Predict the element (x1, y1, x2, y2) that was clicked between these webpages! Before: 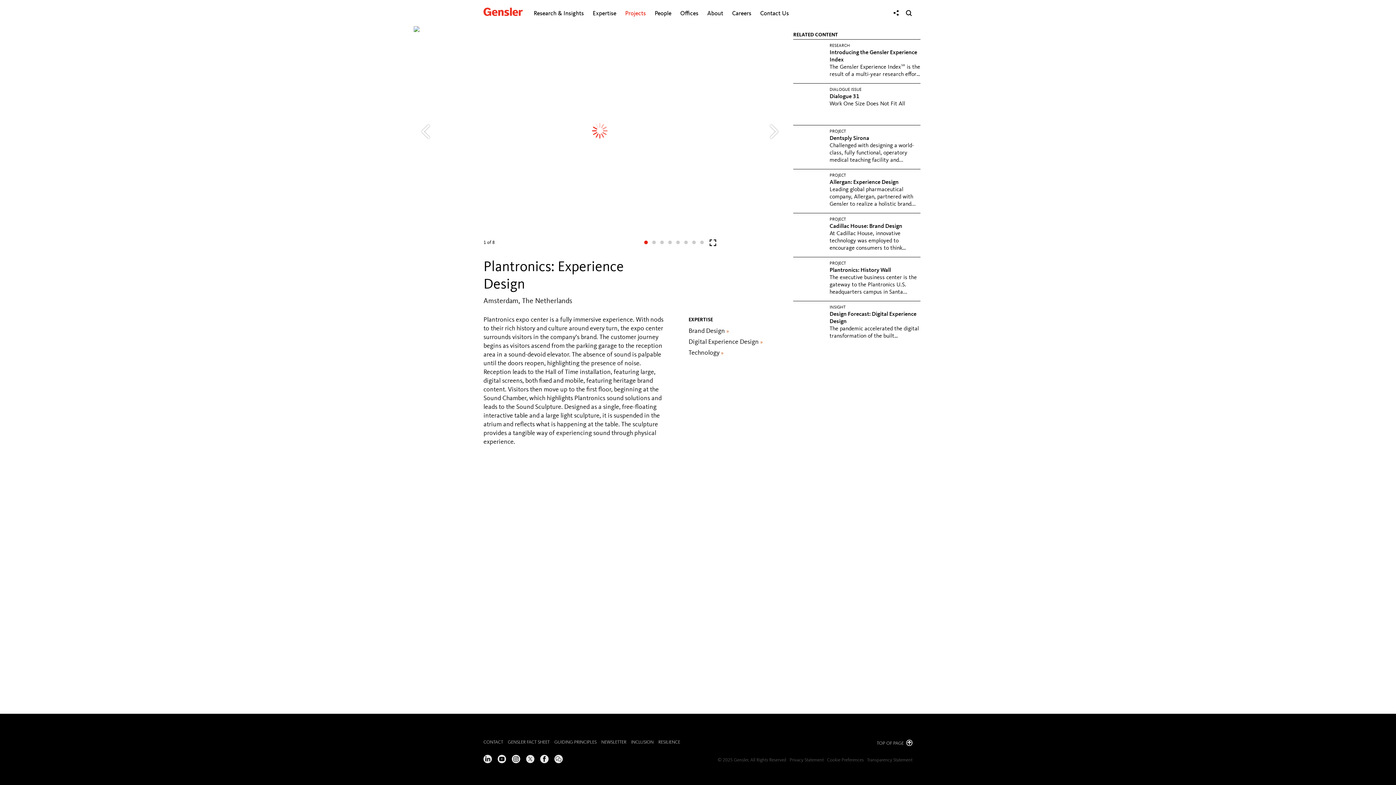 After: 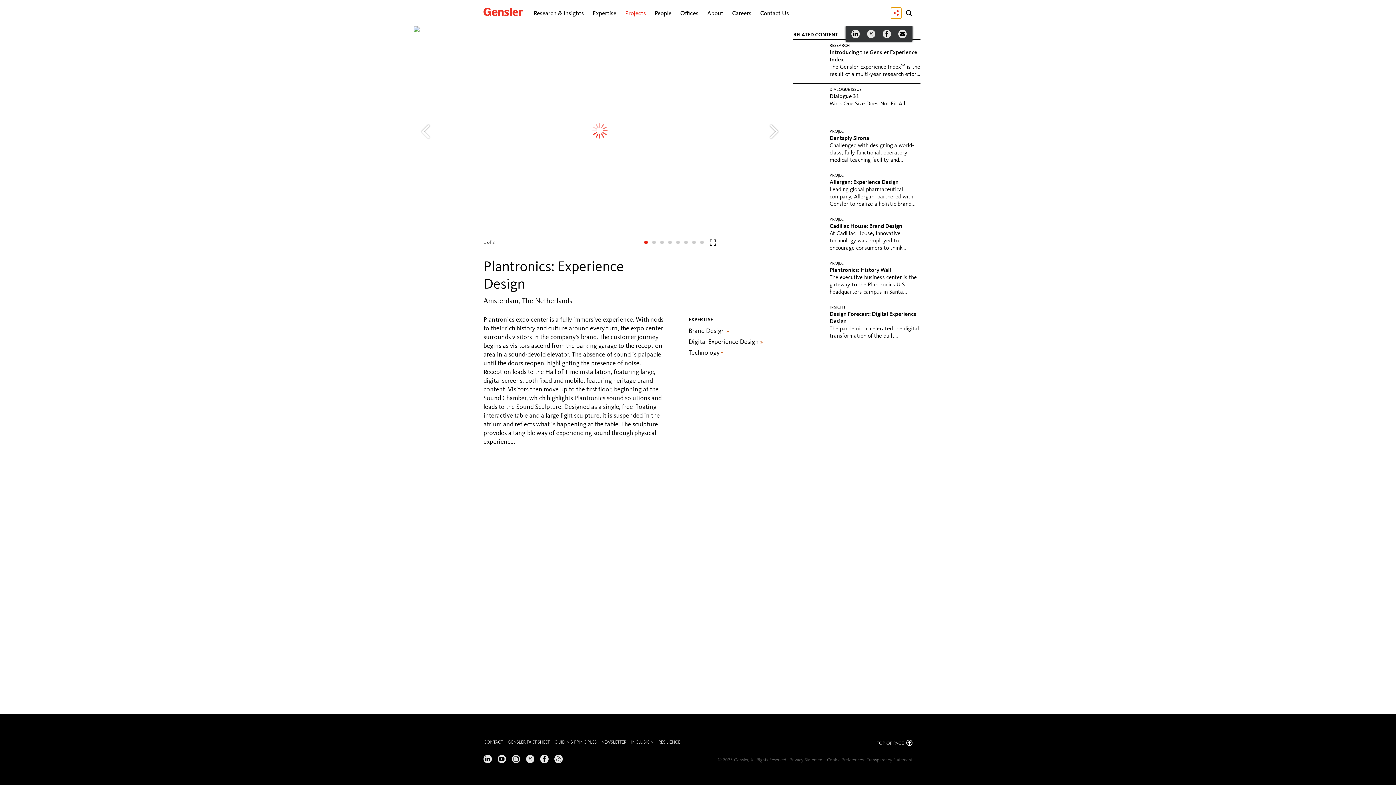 Action: label: Share bbox: (890, 7, 901, 18)